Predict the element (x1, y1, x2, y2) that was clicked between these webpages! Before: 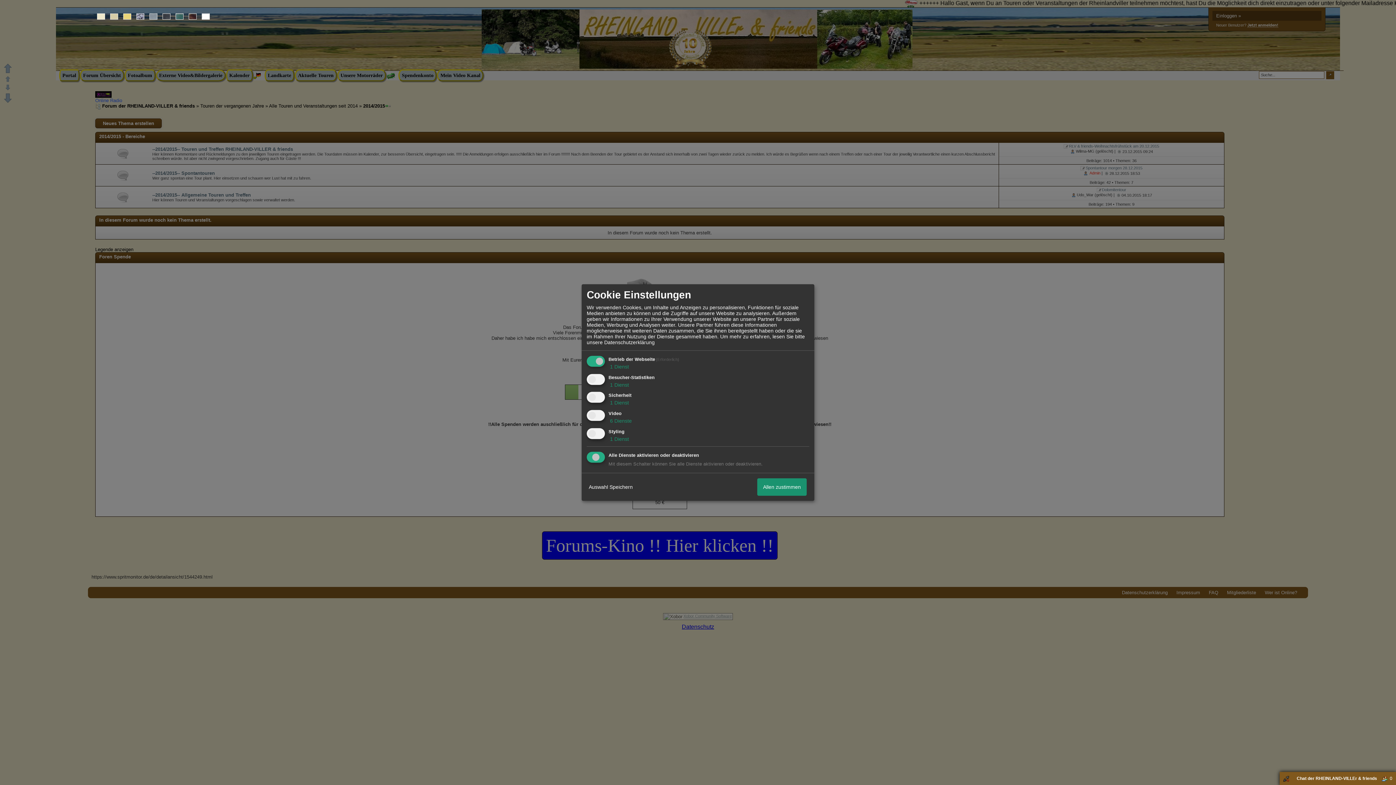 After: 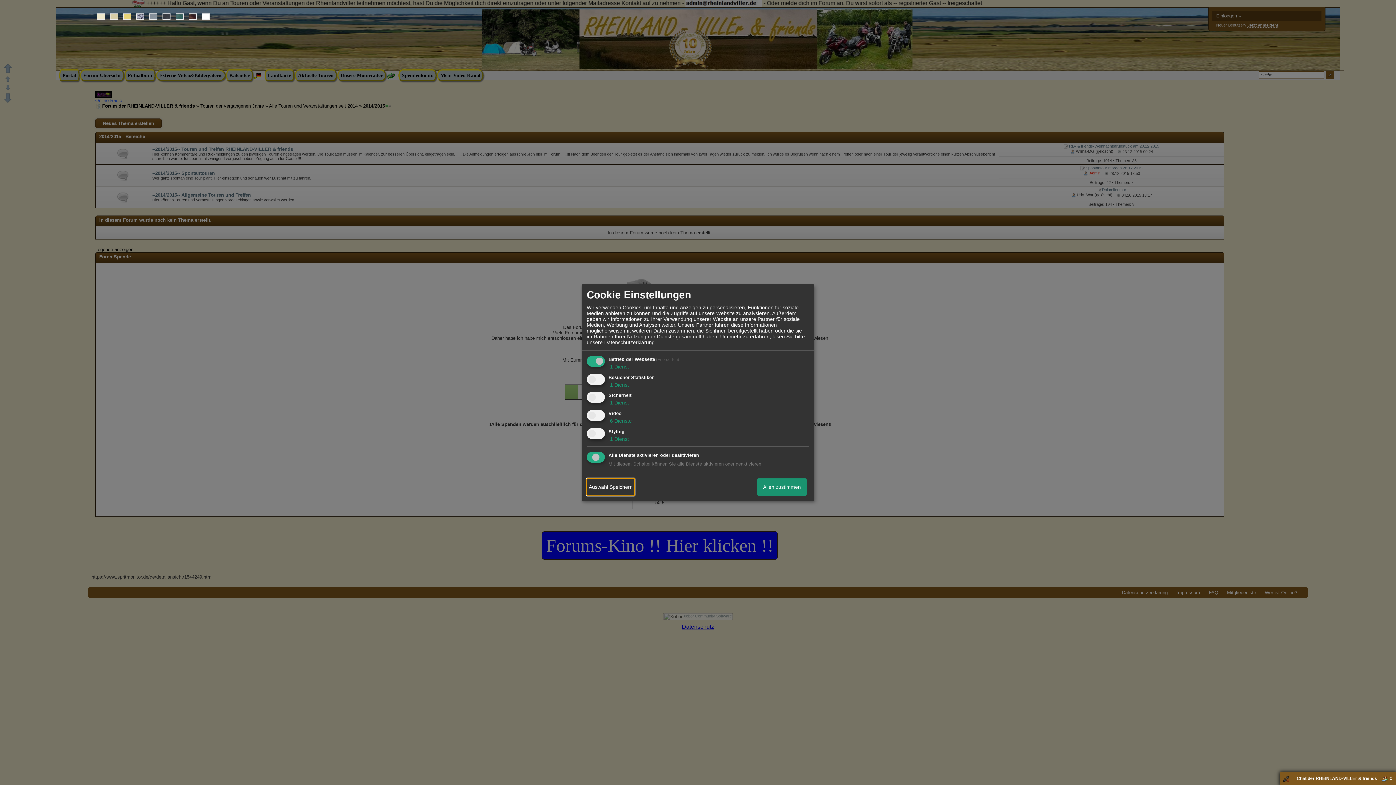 Action: bbox: (586, 478, 634, 495) label: Auswahl Speichern